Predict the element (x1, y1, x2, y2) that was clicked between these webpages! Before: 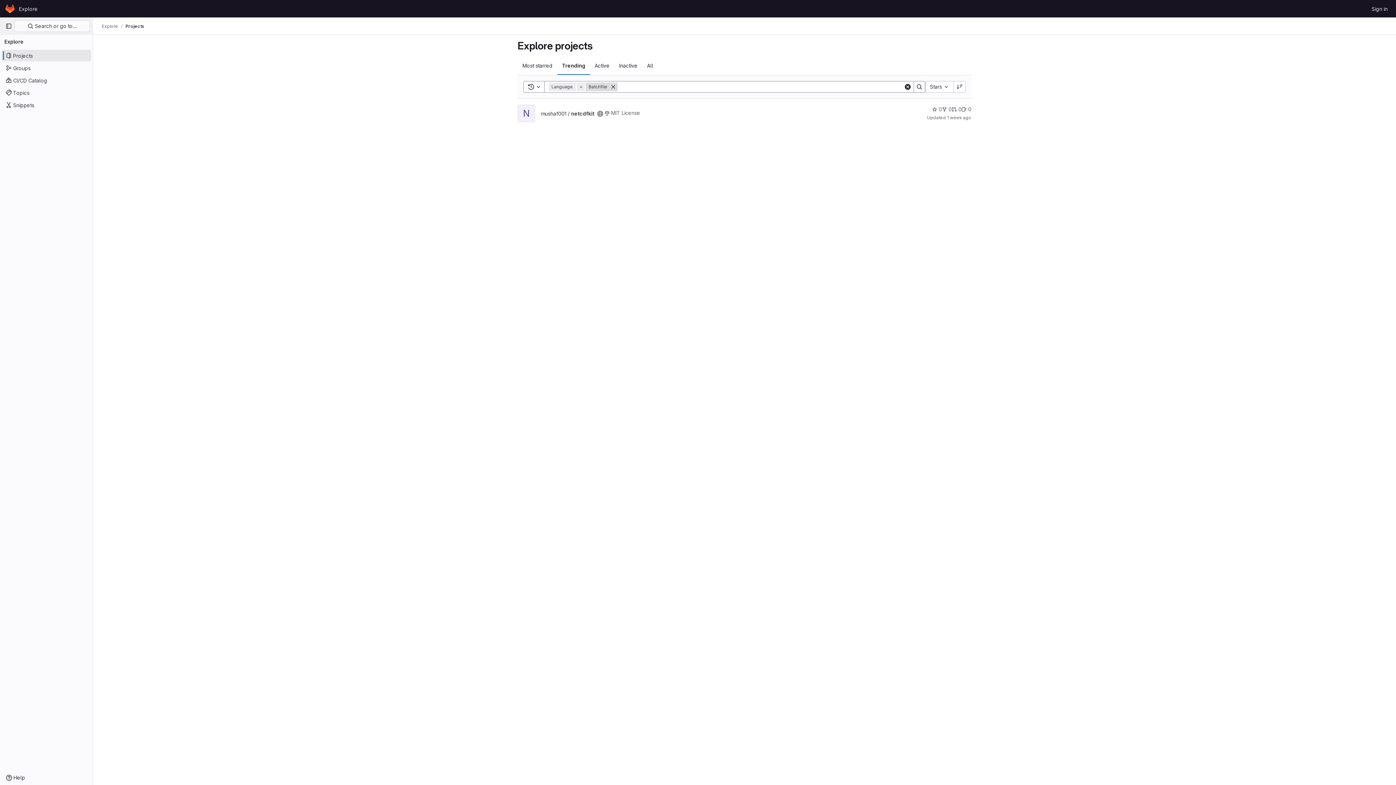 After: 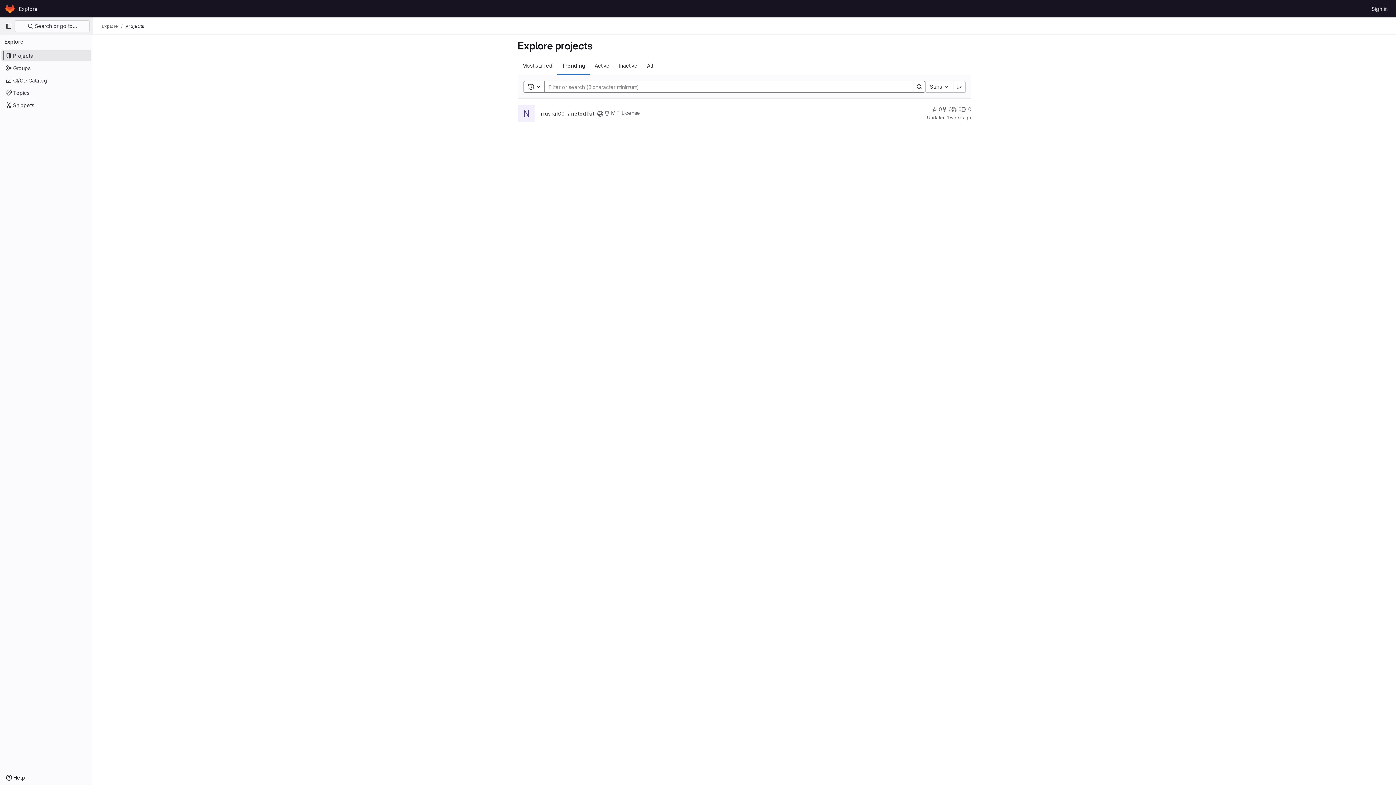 Action: label: Remove bbox: (609, 82, 617, 91)